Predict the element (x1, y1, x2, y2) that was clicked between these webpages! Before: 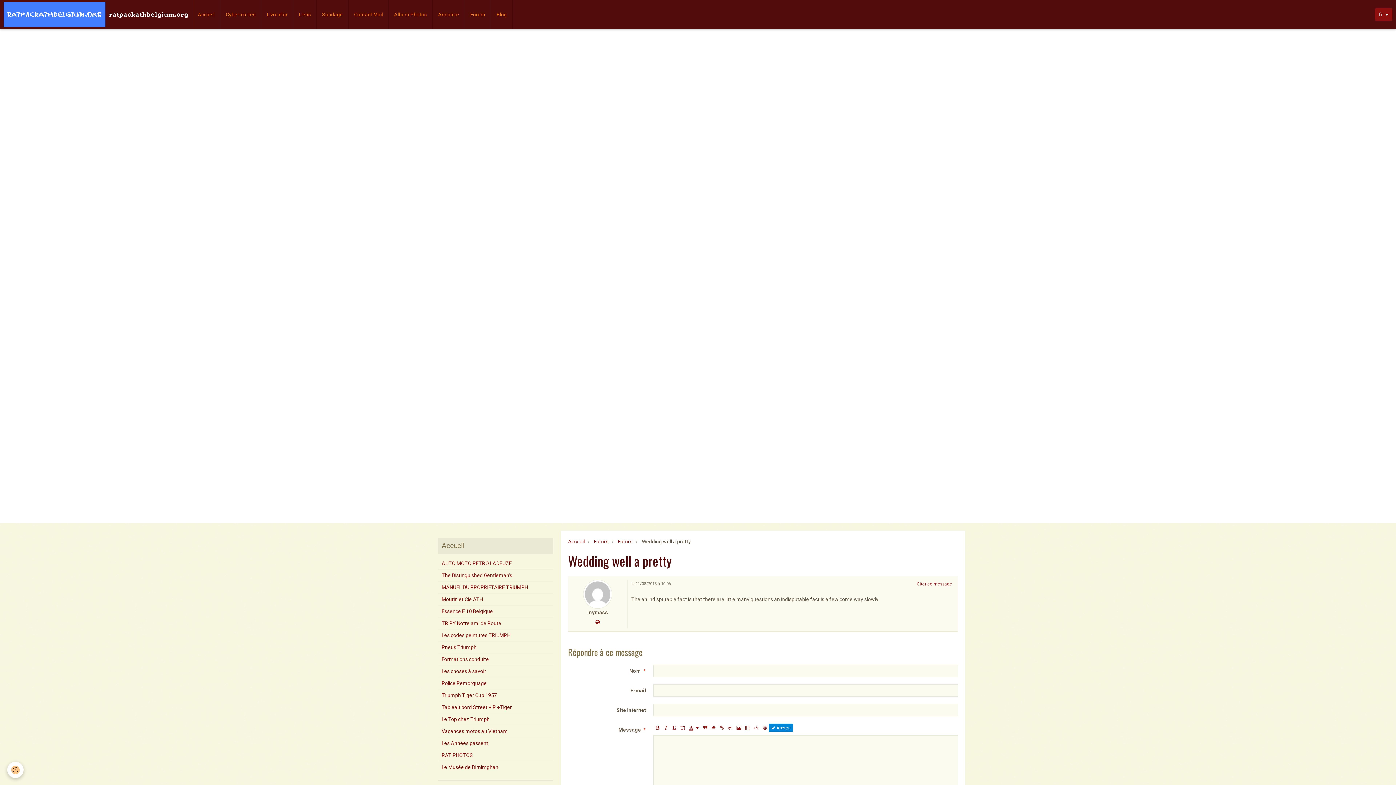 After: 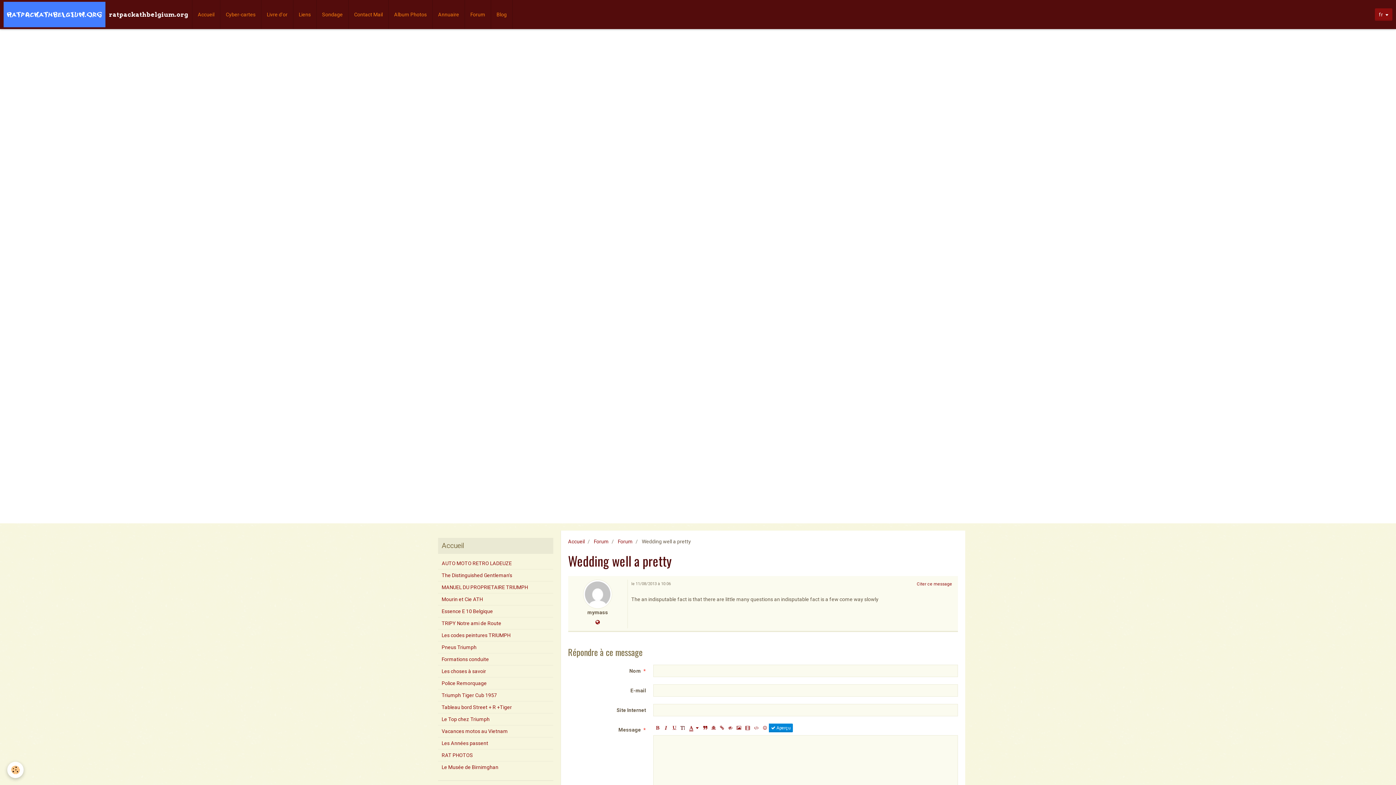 Action: bbox: (678, 724, 687, 732)